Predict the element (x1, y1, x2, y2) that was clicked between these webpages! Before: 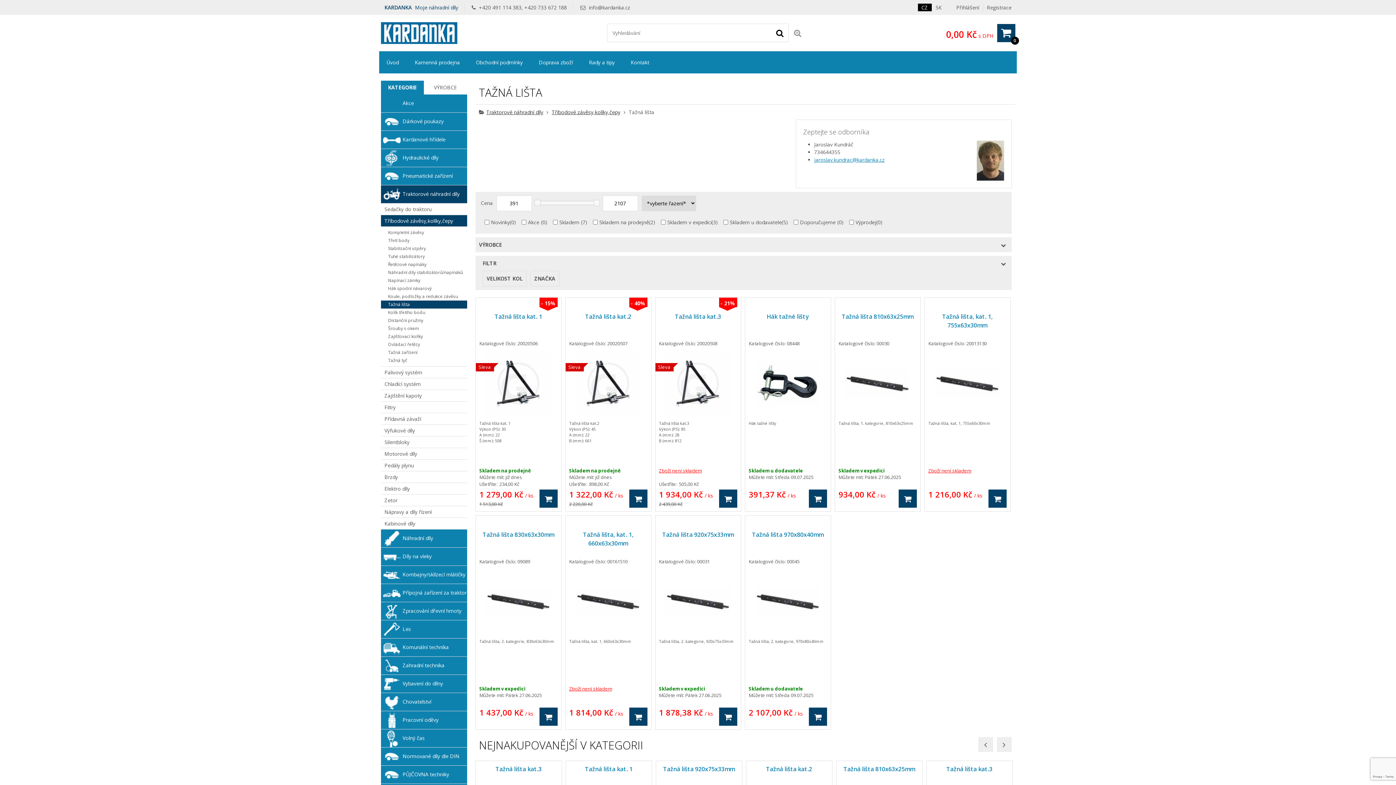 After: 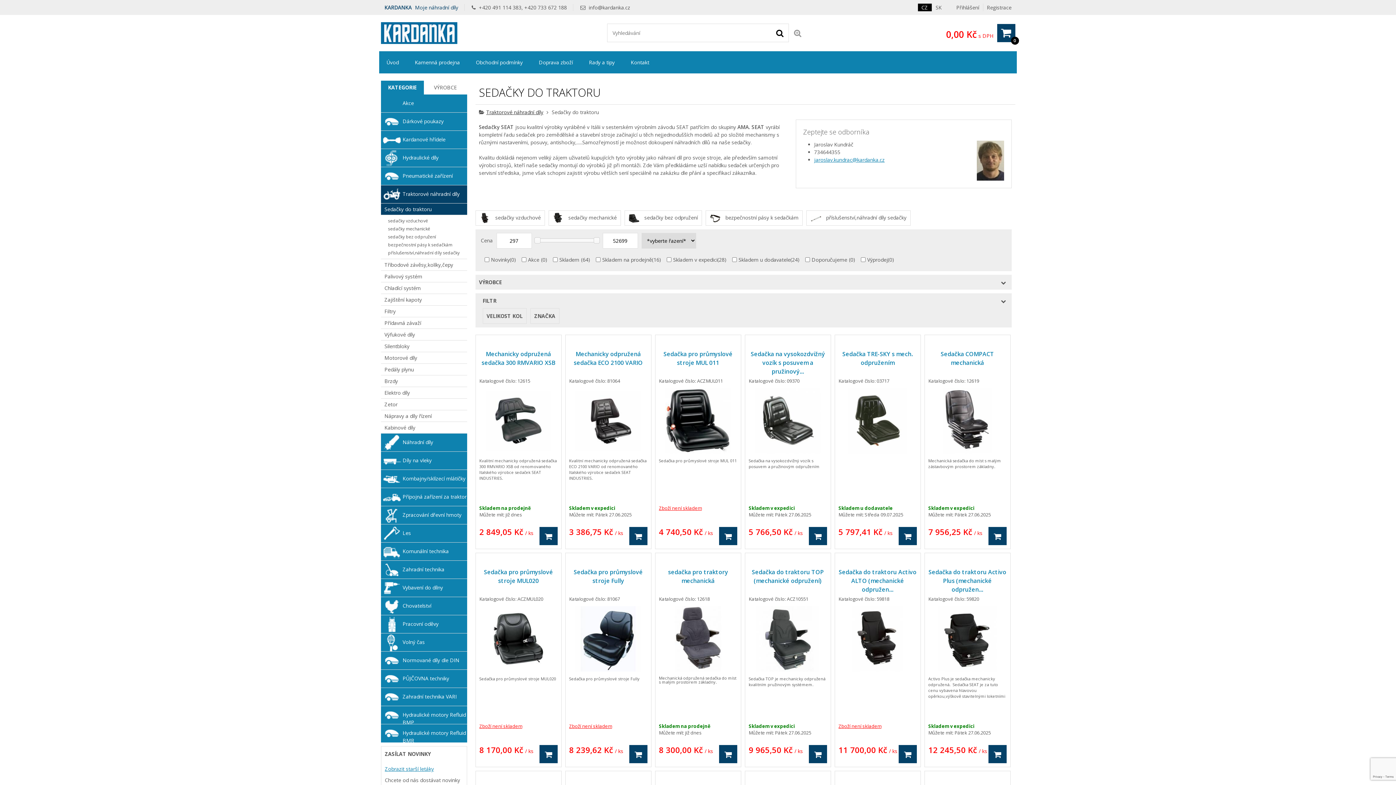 Action: bbox: (380, 203, 467, 215) label: Sedačky do traktoru